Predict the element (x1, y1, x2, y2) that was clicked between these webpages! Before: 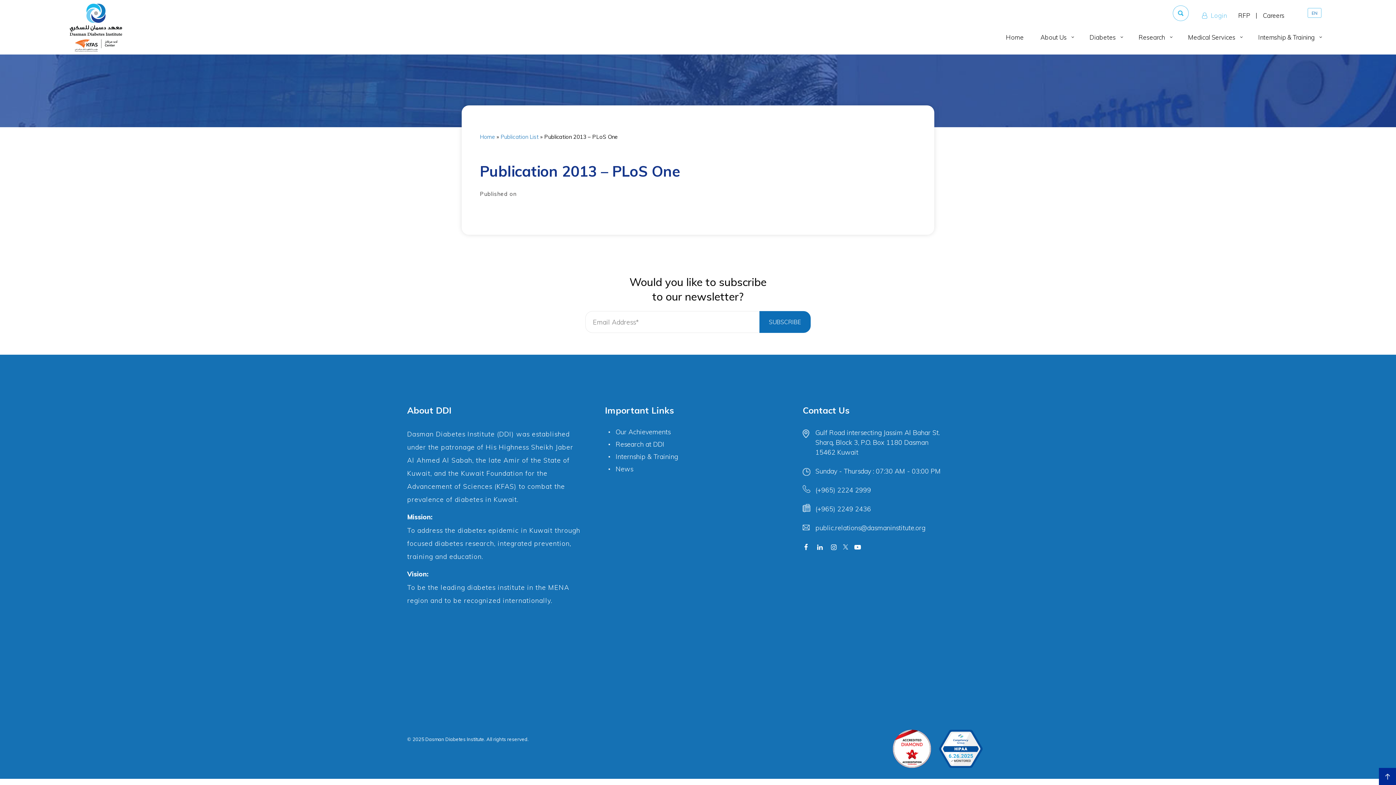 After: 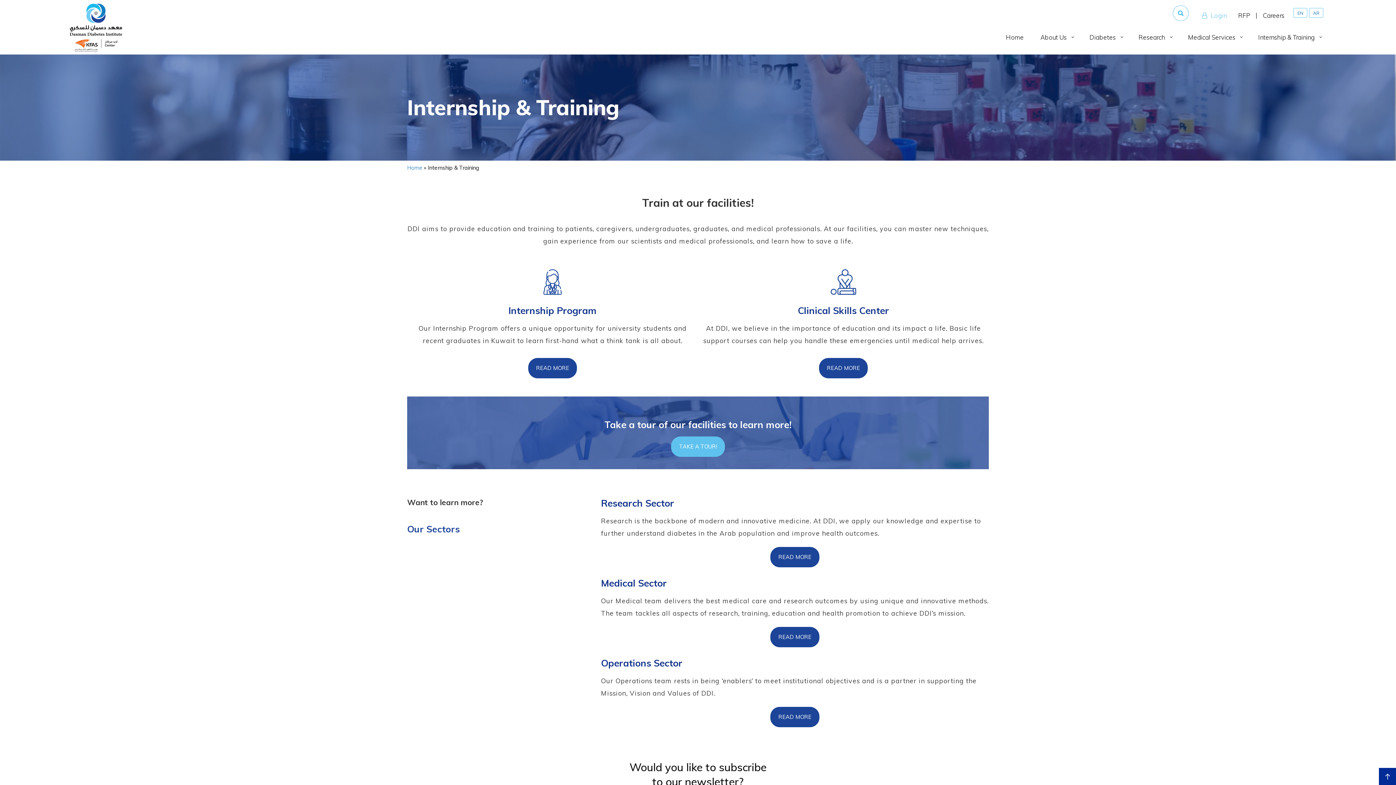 Action: label: Internship & Training bbox: (615, 452, 678, 461)